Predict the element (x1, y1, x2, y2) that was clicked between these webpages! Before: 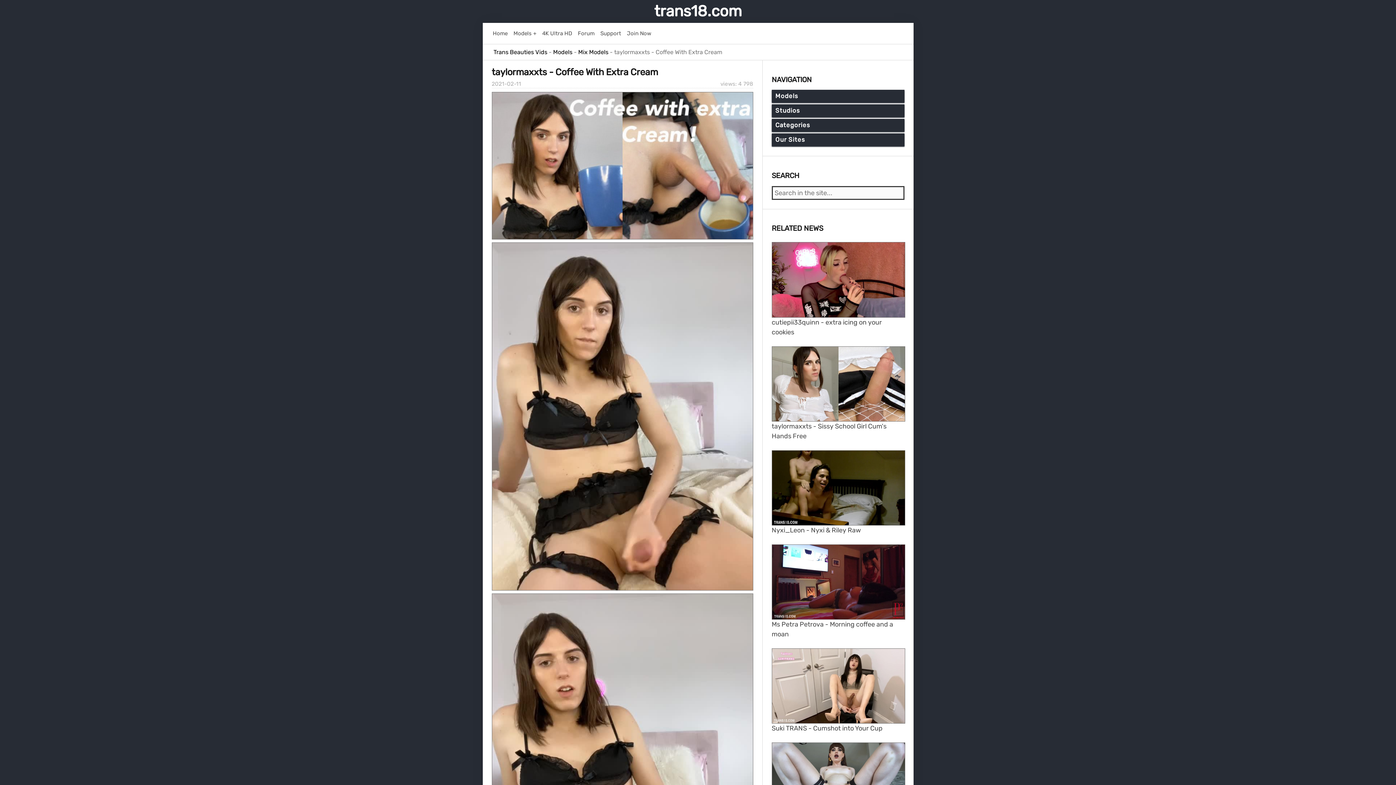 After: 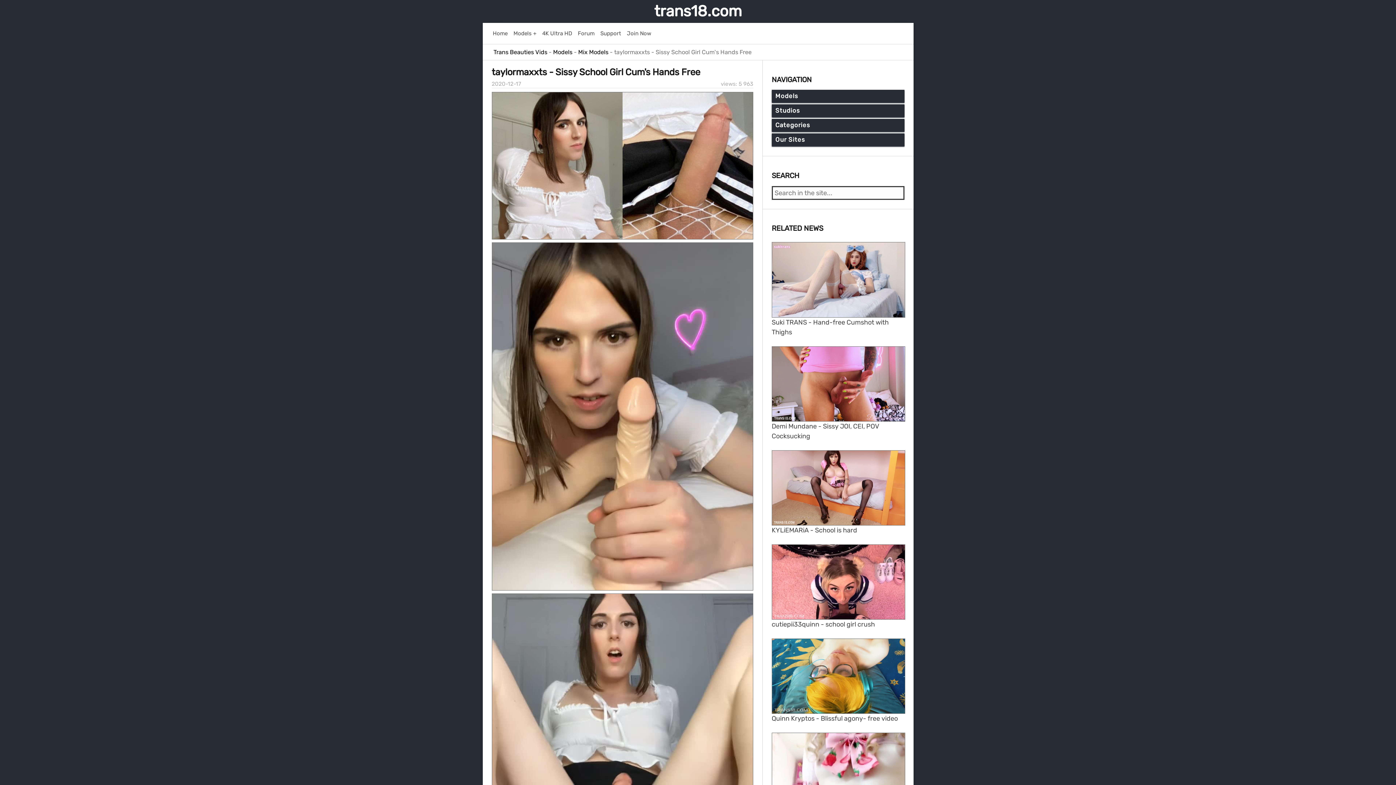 Action: label: 

taylormaxxts - Sissy School Girl Cum's Hands Free bbox: (771, 412, 905, 441)